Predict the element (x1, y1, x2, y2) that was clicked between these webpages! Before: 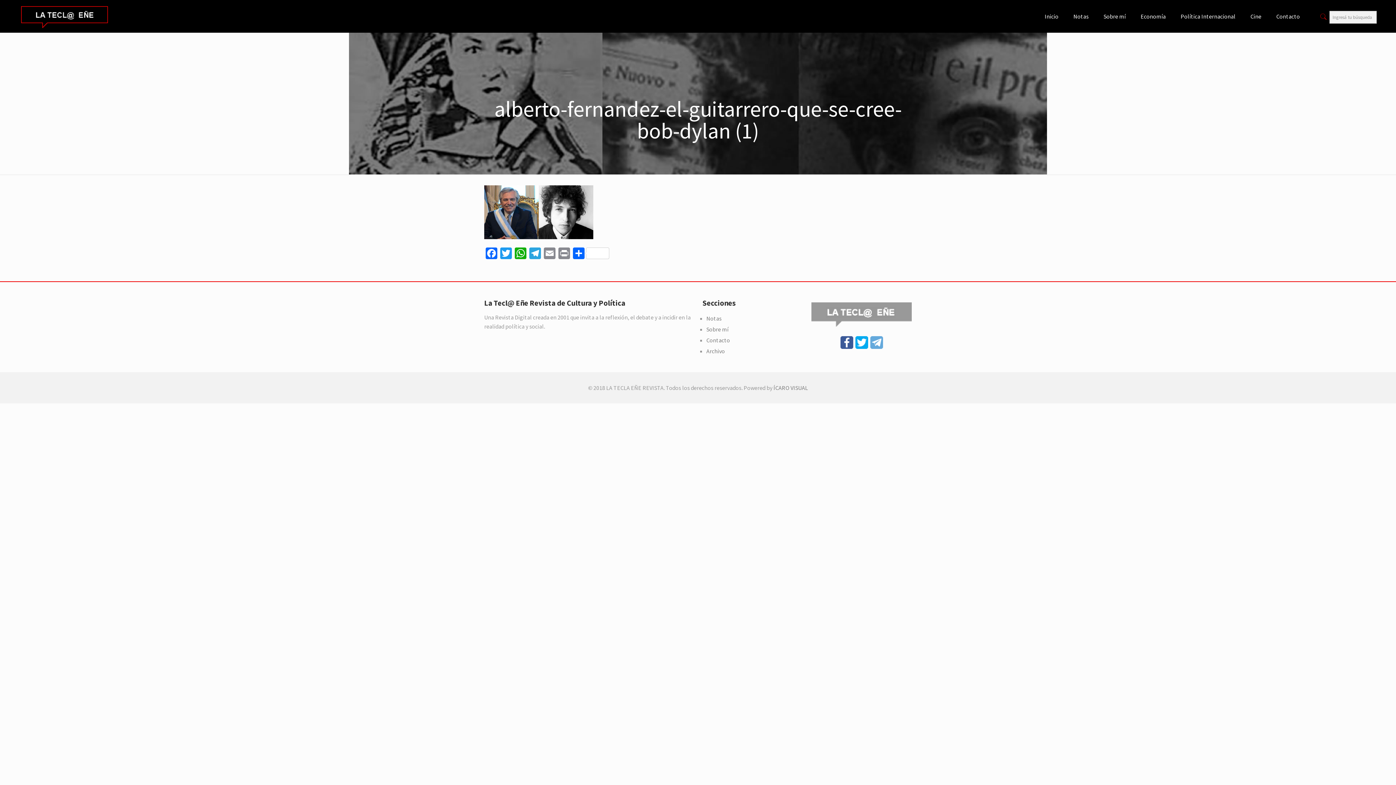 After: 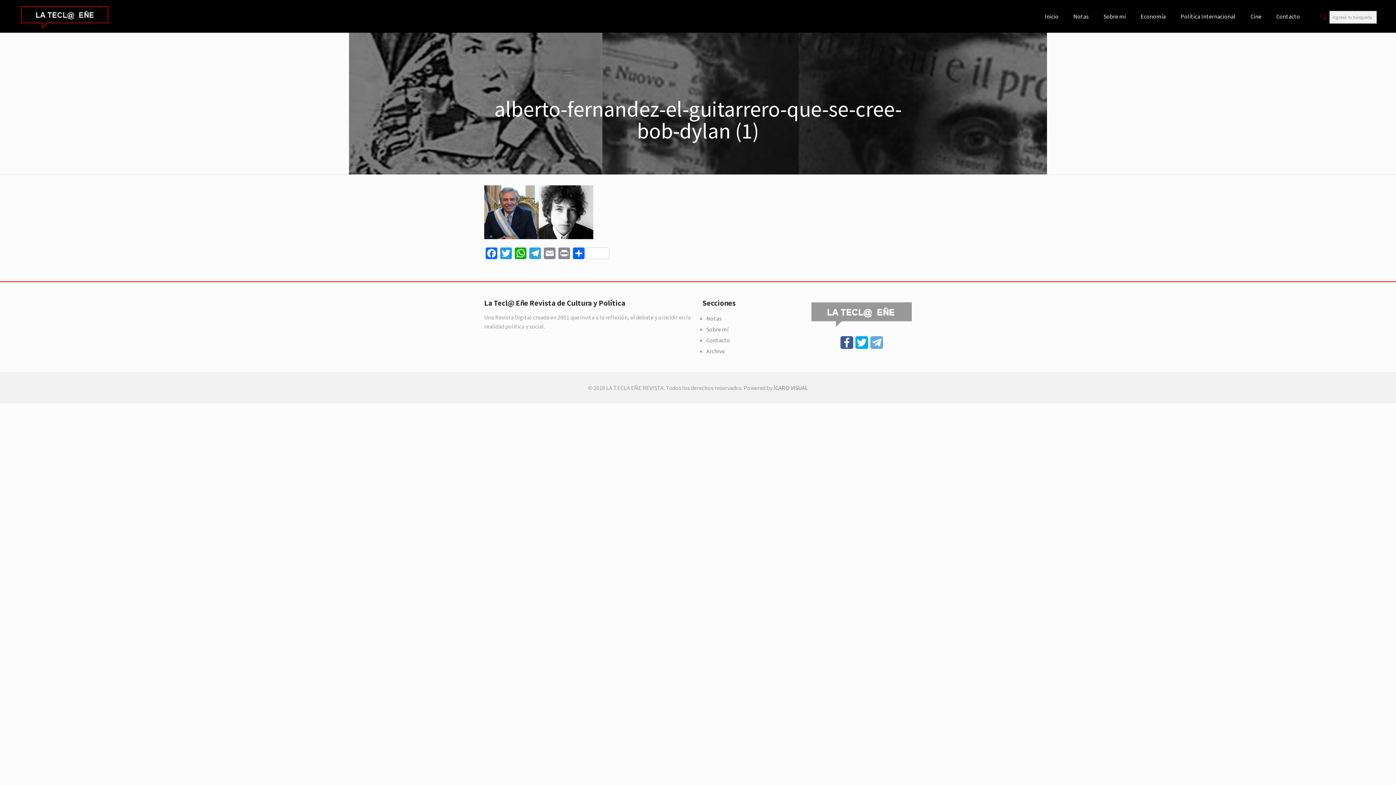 Action: bbox: (870, 338, 883, 351)